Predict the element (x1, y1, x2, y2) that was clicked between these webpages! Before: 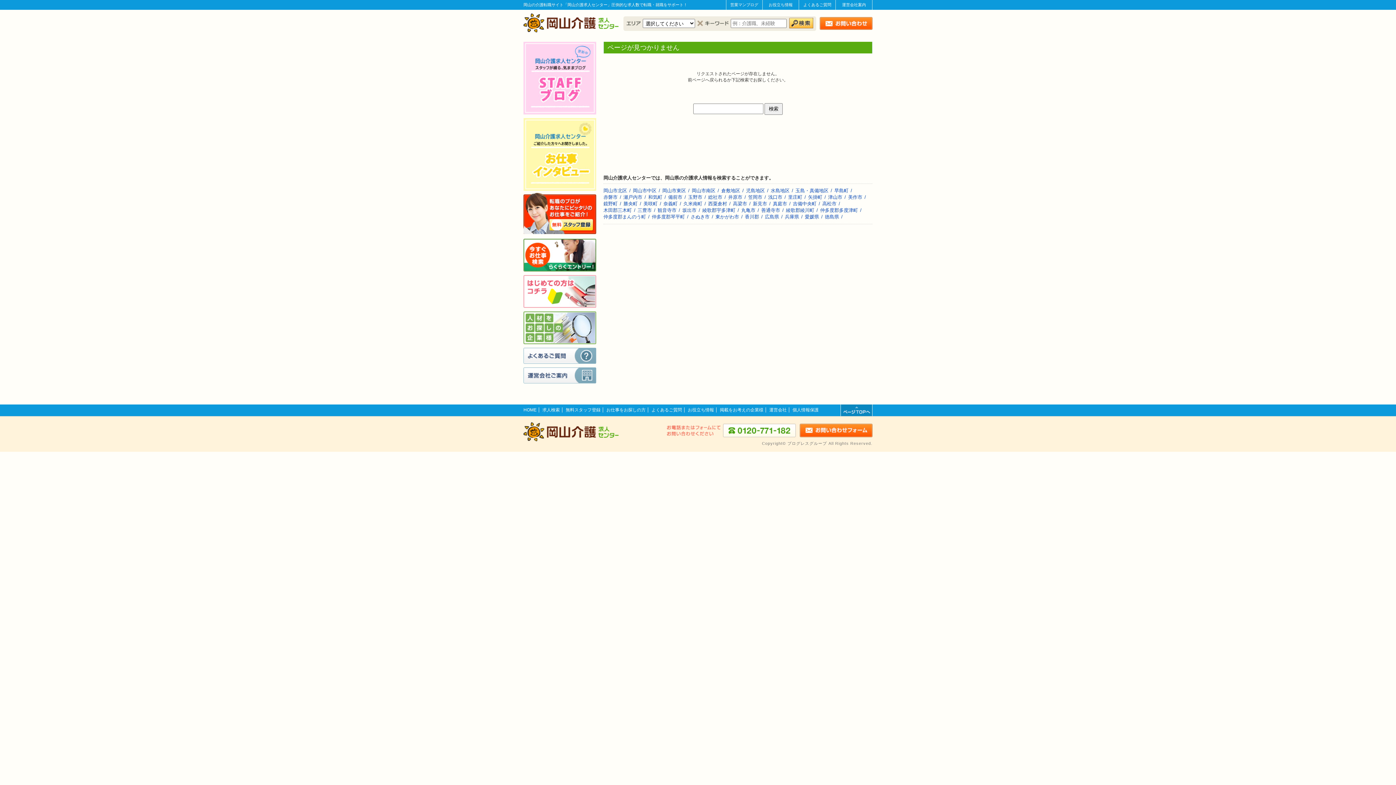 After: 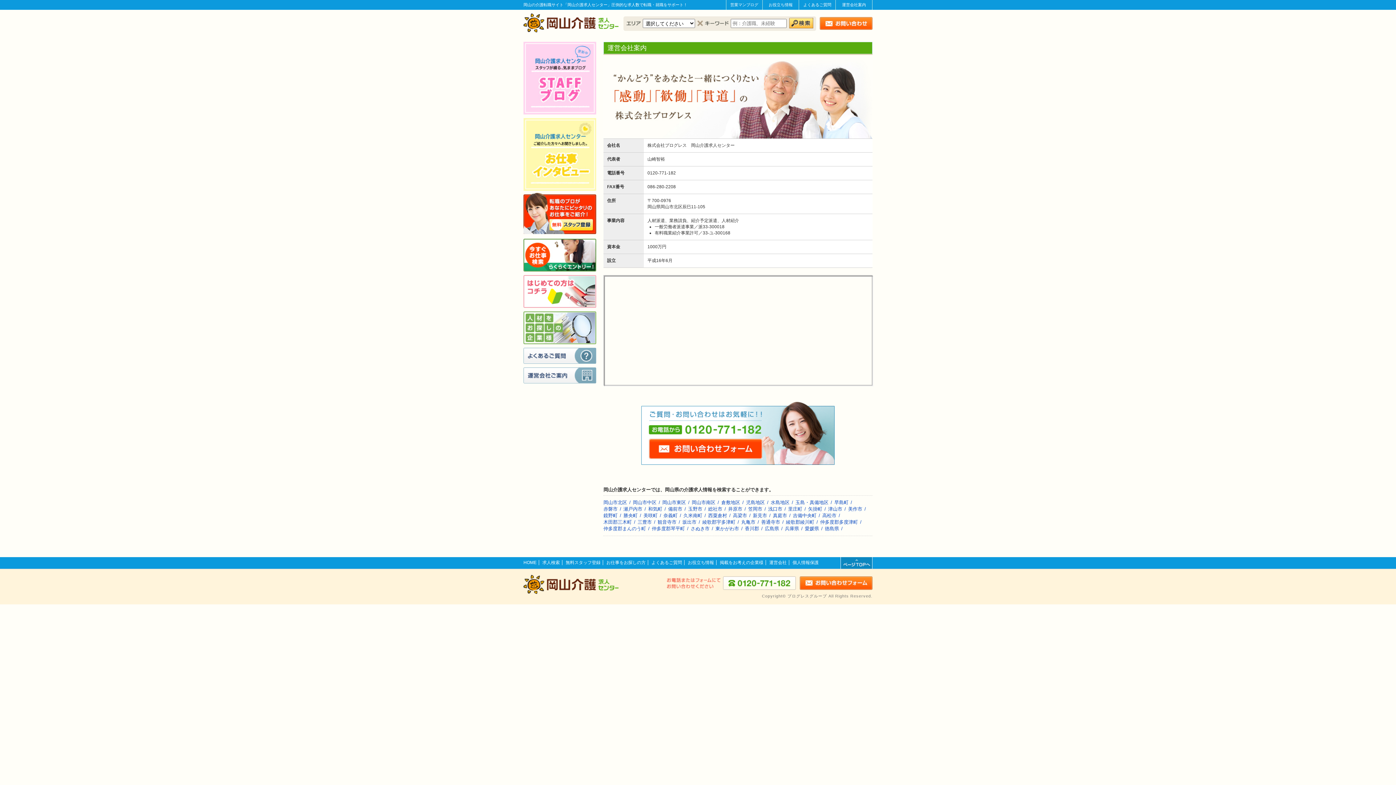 Action: label: 運営会社案内 bbox: (836, 0, 872, 9)